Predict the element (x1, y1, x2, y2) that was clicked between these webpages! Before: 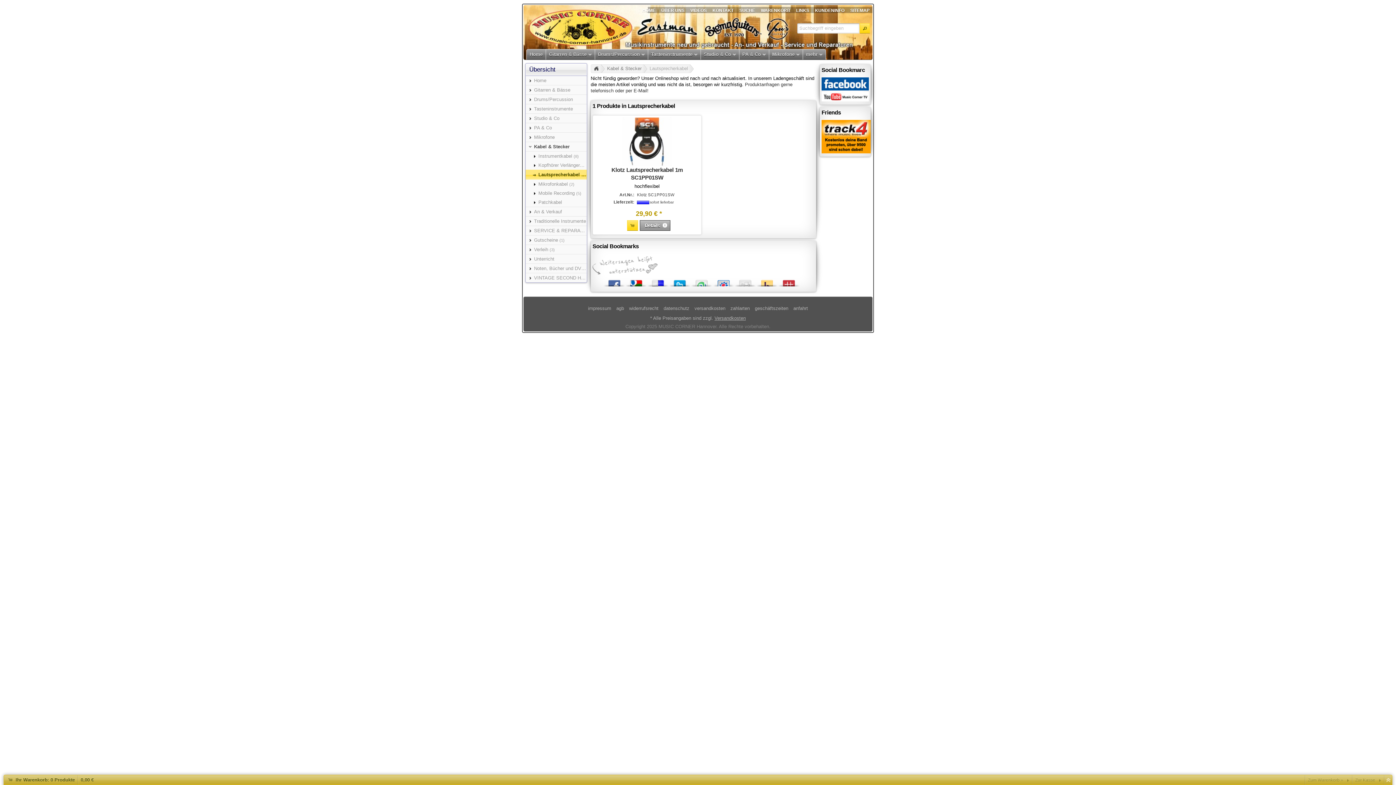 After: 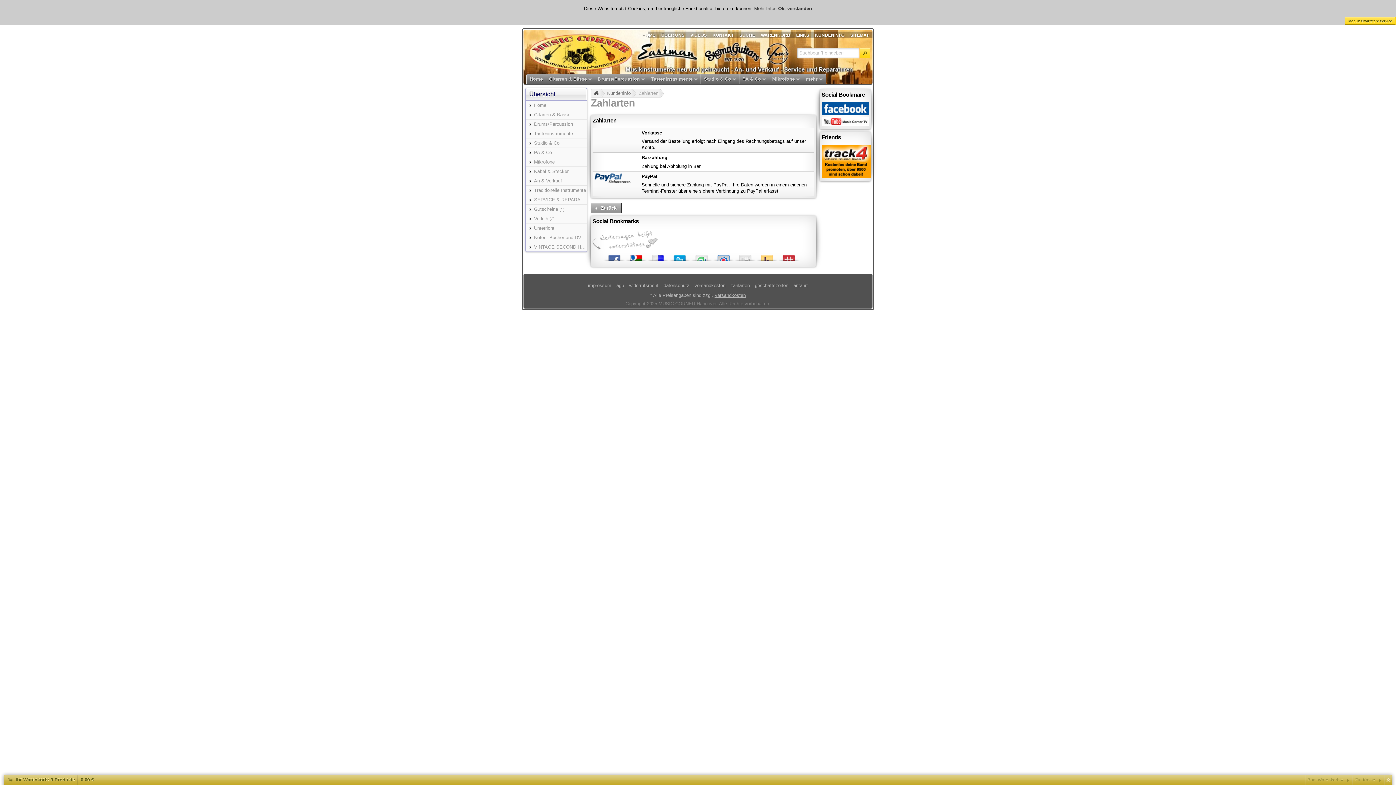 Action: bbox: (728, 304, 752, 312) label: zahlarten